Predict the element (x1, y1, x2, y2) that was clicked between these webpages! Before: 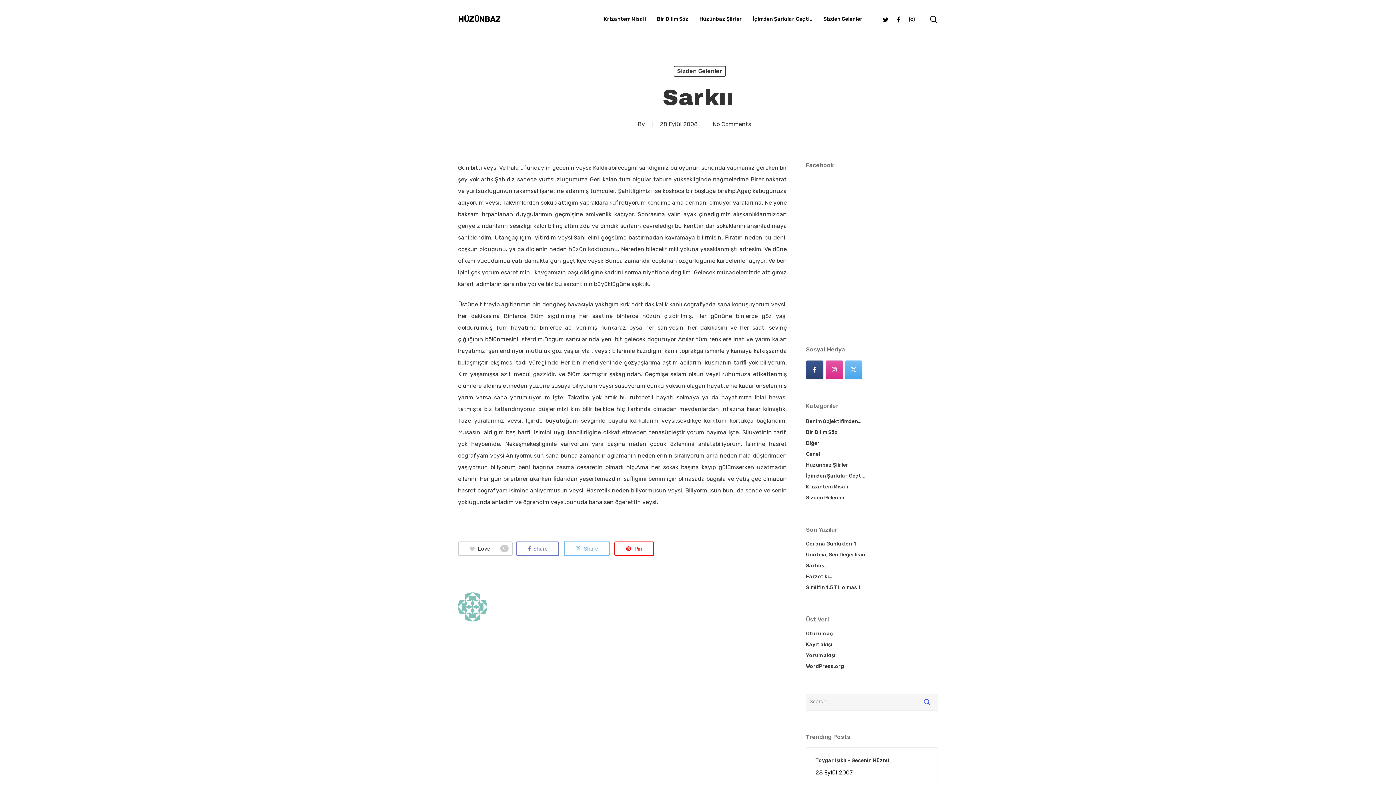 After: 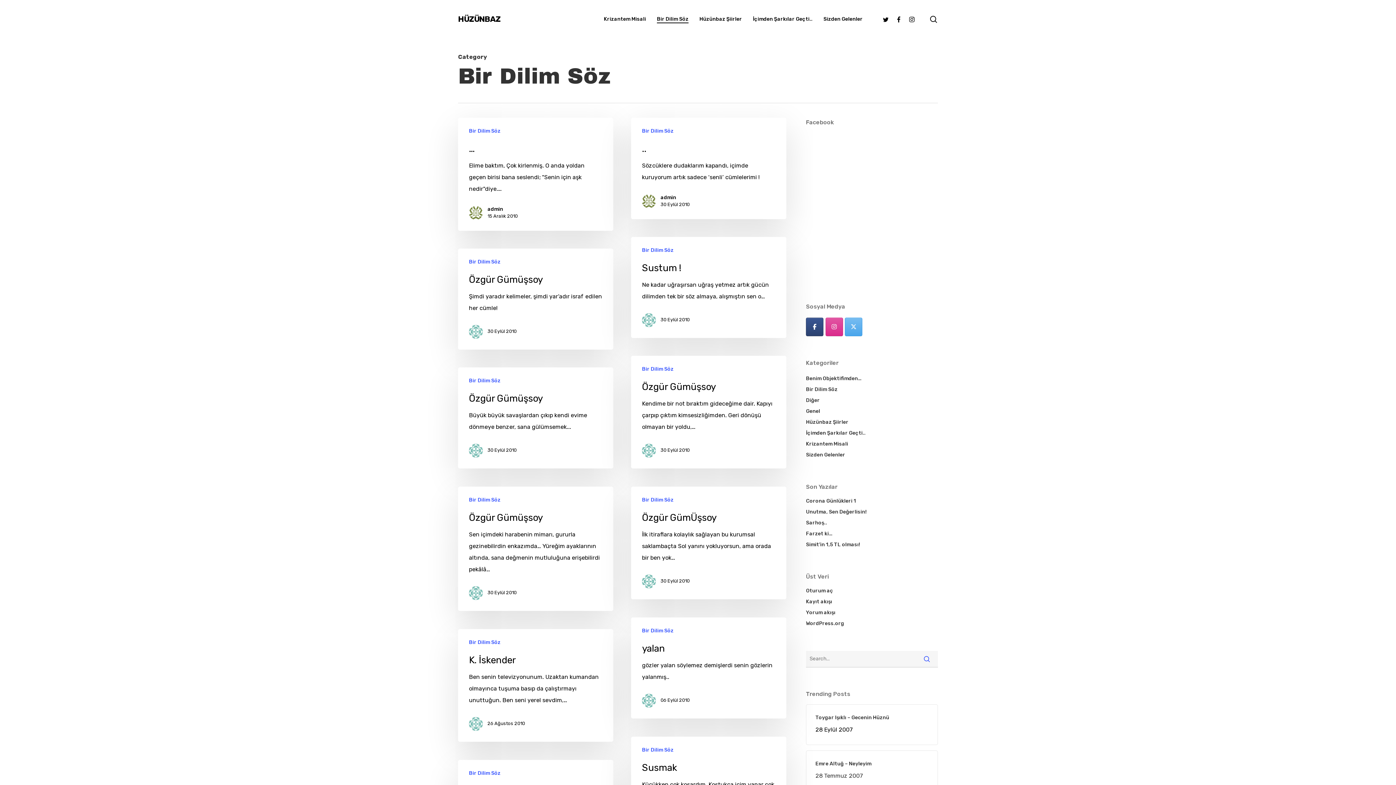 Action: label: Bir Dilim Söz bbox: (657, 16, 688, 21)